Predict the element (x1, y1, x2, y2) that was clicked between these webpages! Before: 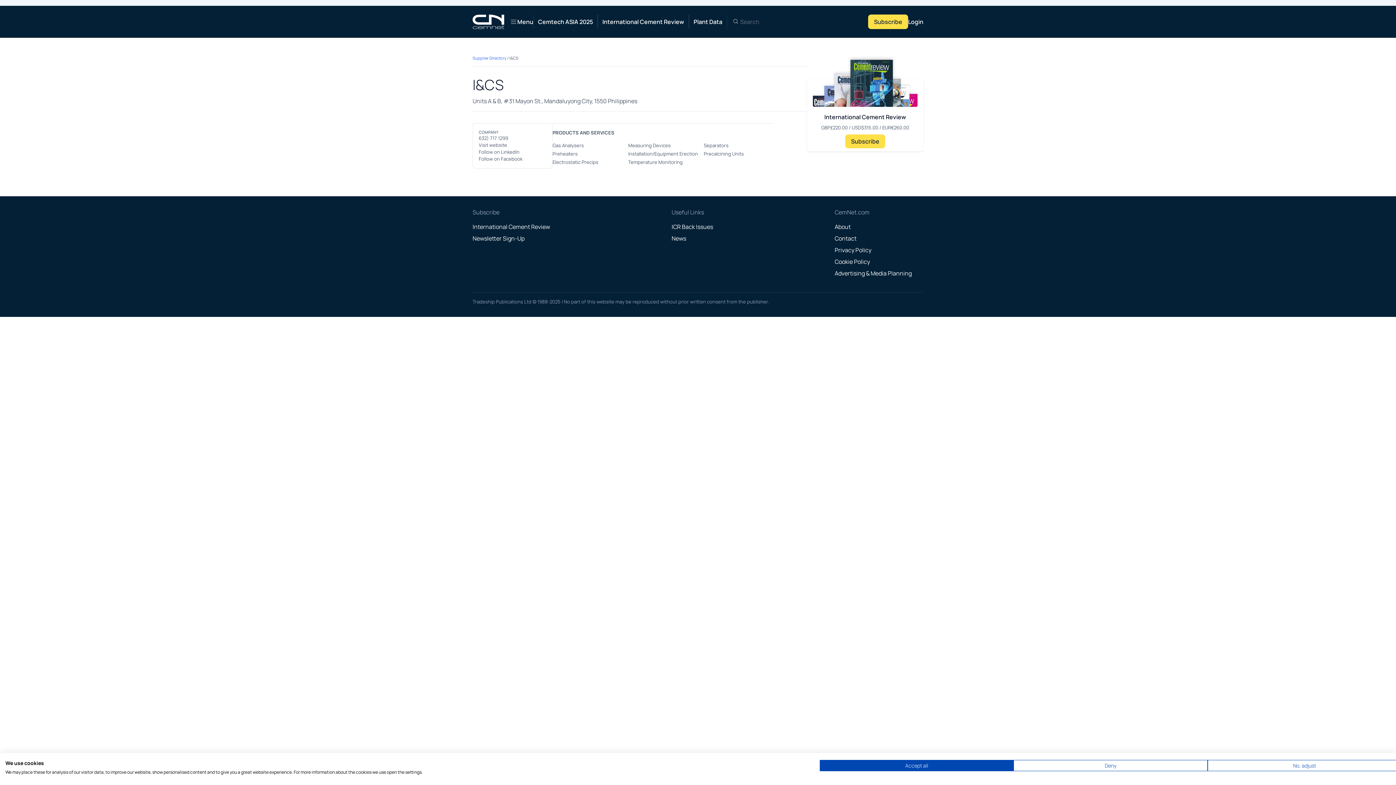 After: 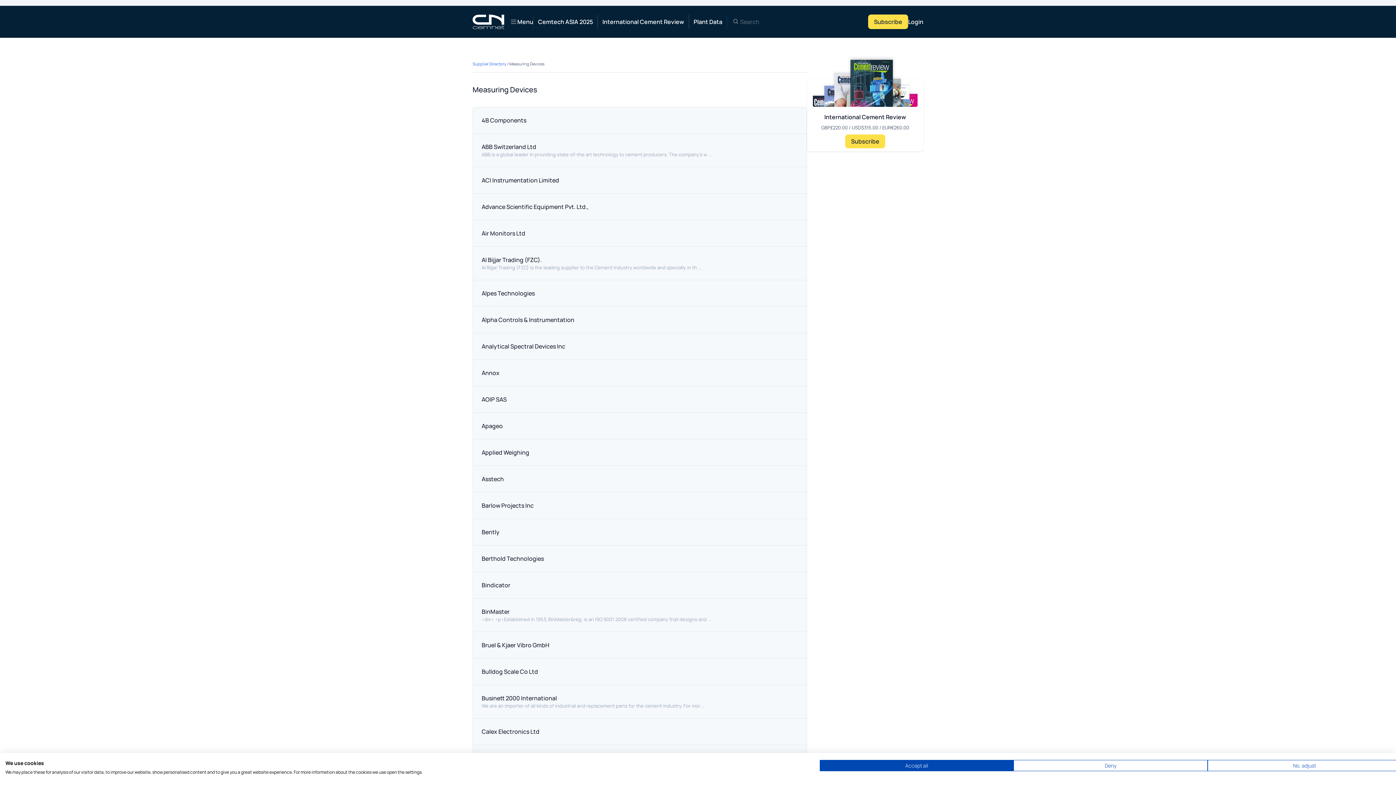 Action: bbox: (628, 142, 670, 148) label: Measuring Devices